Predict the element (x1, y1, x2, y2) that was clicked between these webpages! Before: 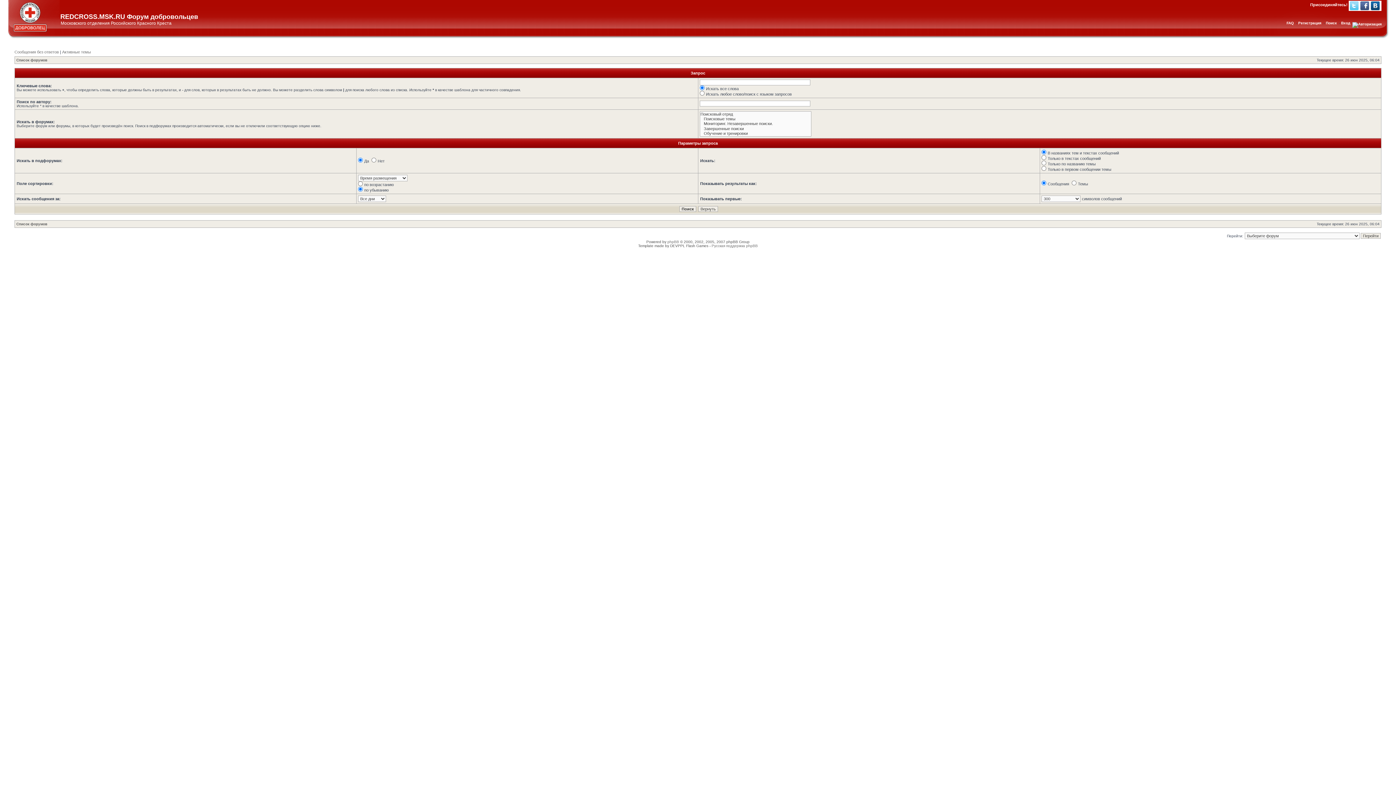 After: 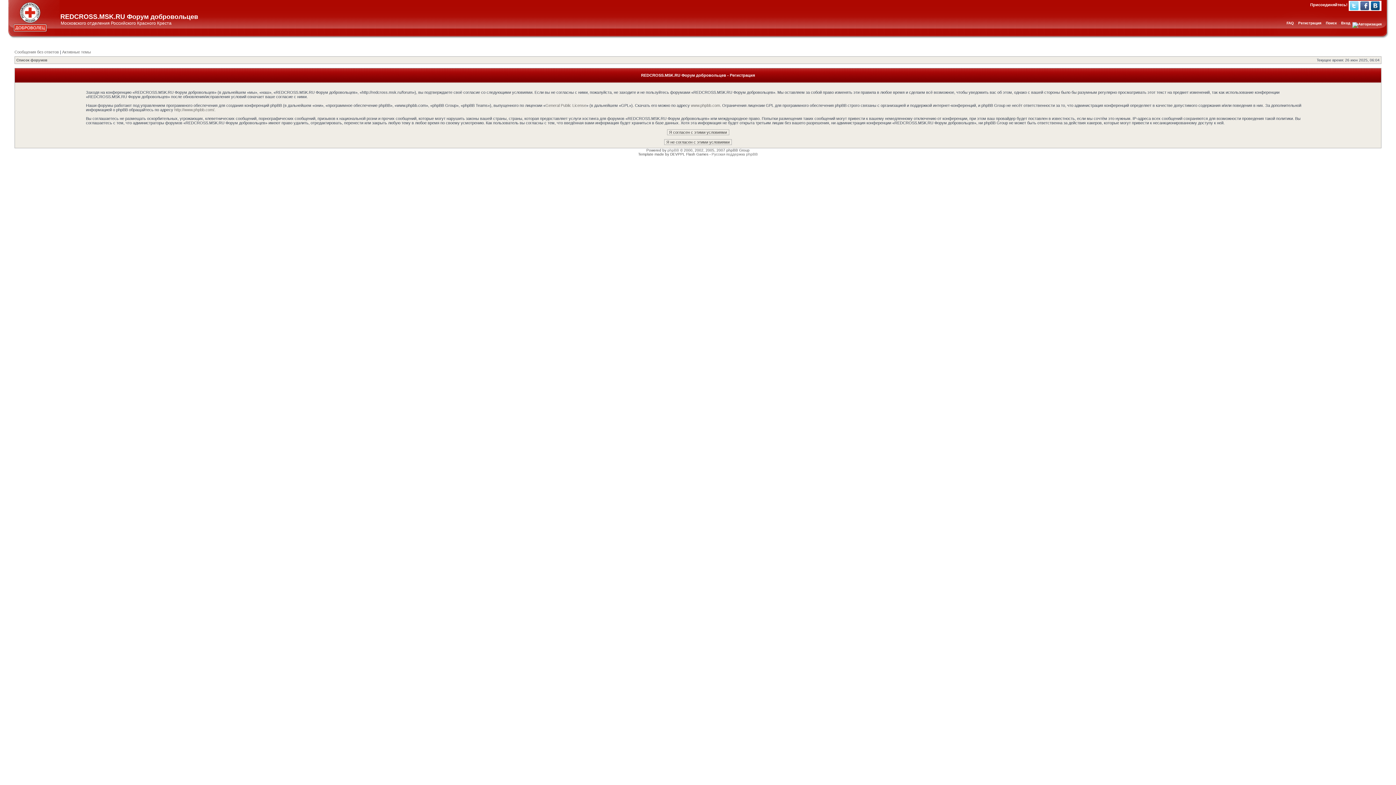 Action: bbox: (1298, 21, 1321, 25) label: Регистрация